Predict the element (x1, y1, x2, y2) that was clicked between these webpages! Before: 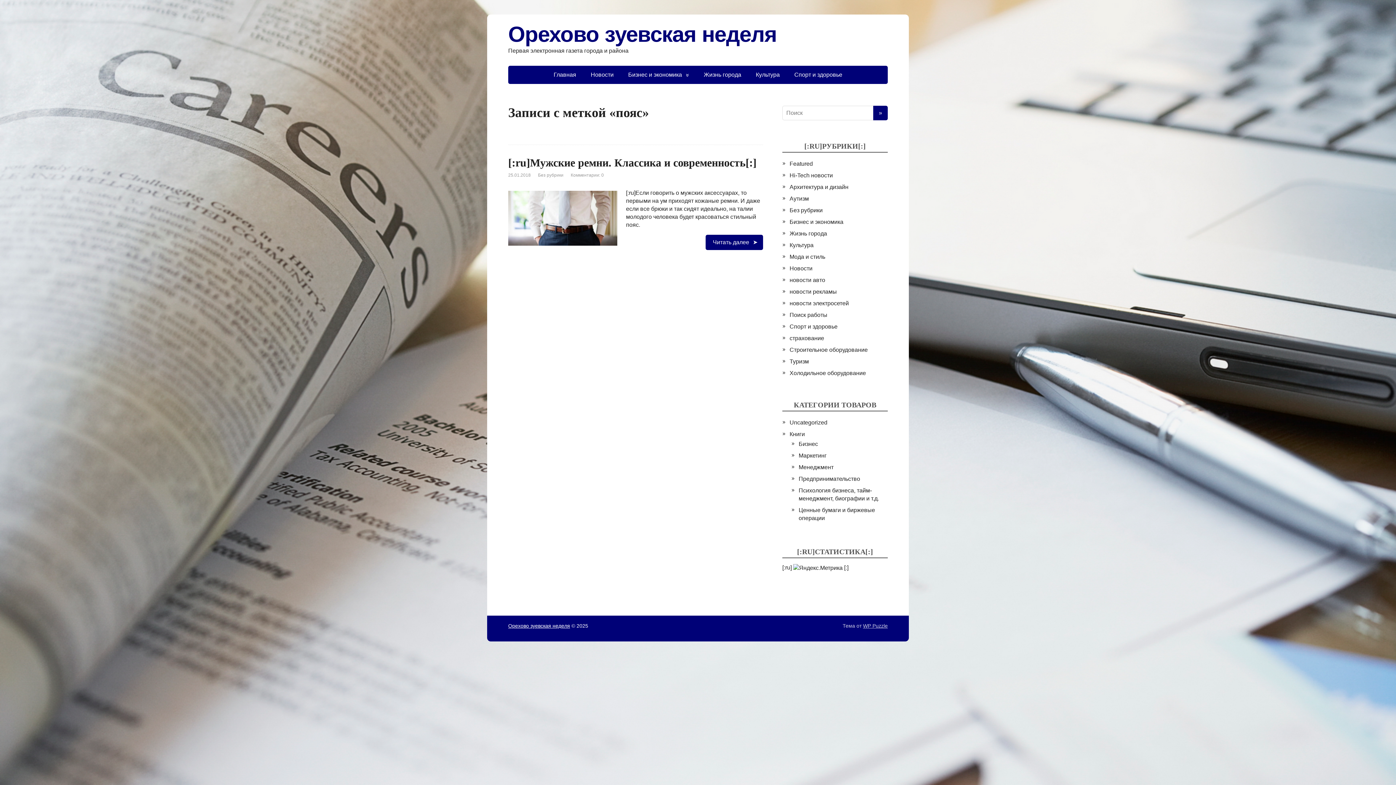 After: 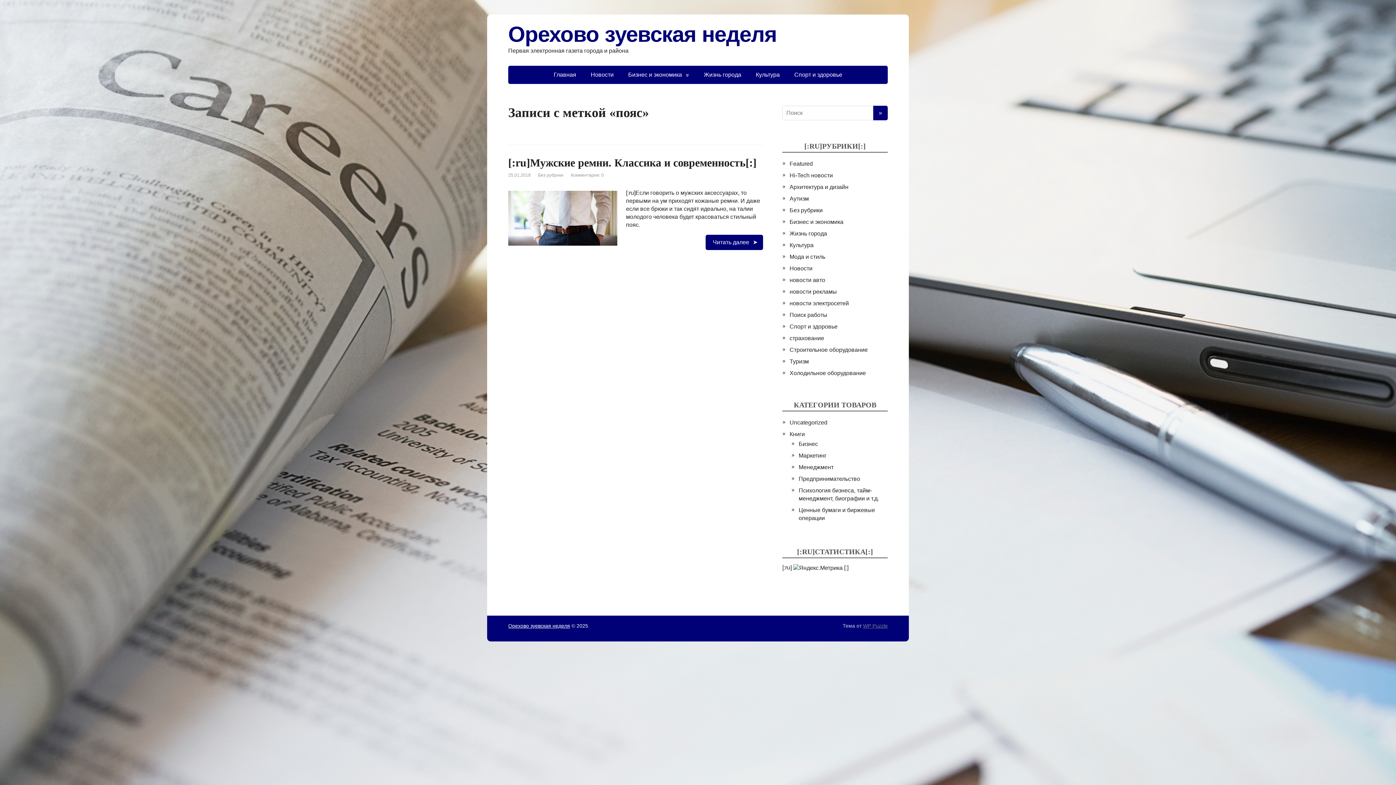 Action: bbox: (863, 623, 887, 629) label: WP Puzzle